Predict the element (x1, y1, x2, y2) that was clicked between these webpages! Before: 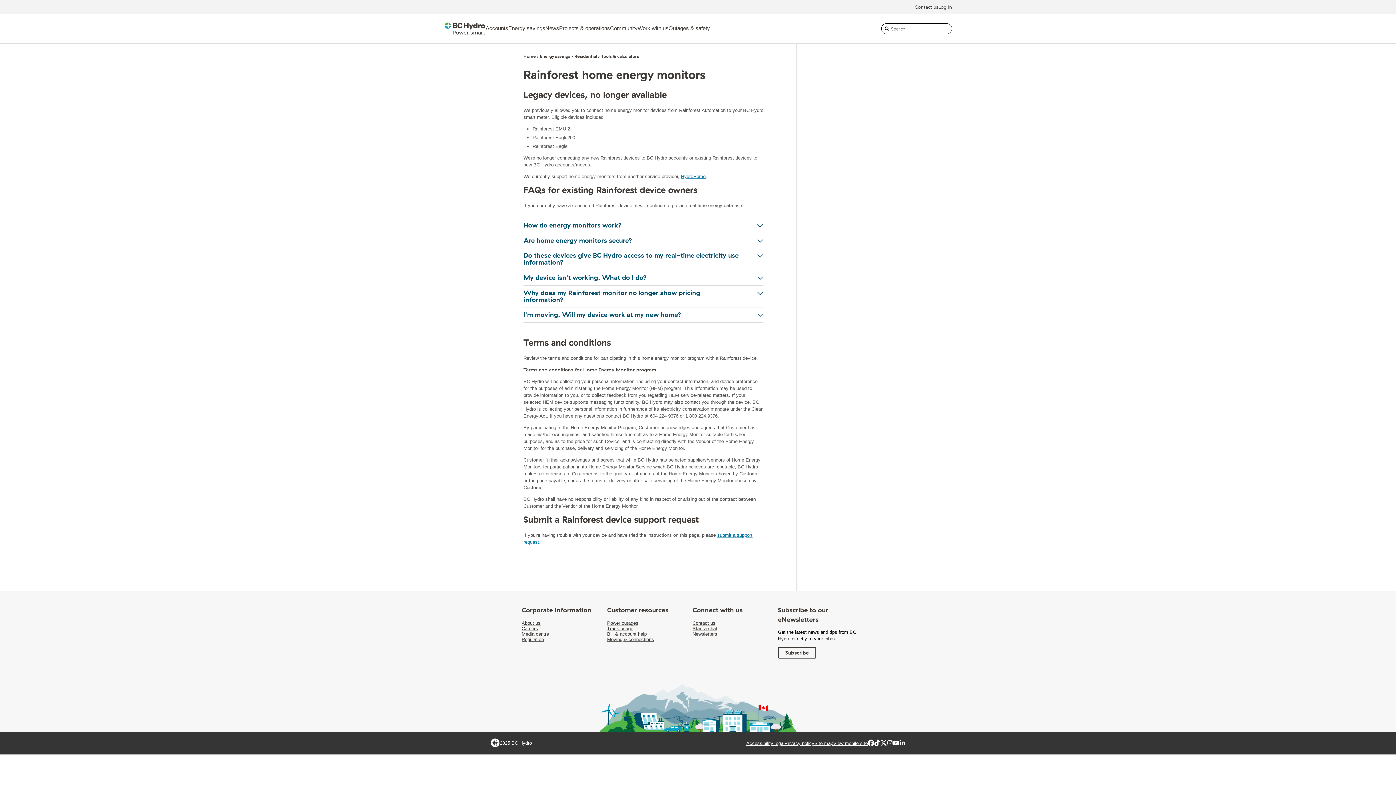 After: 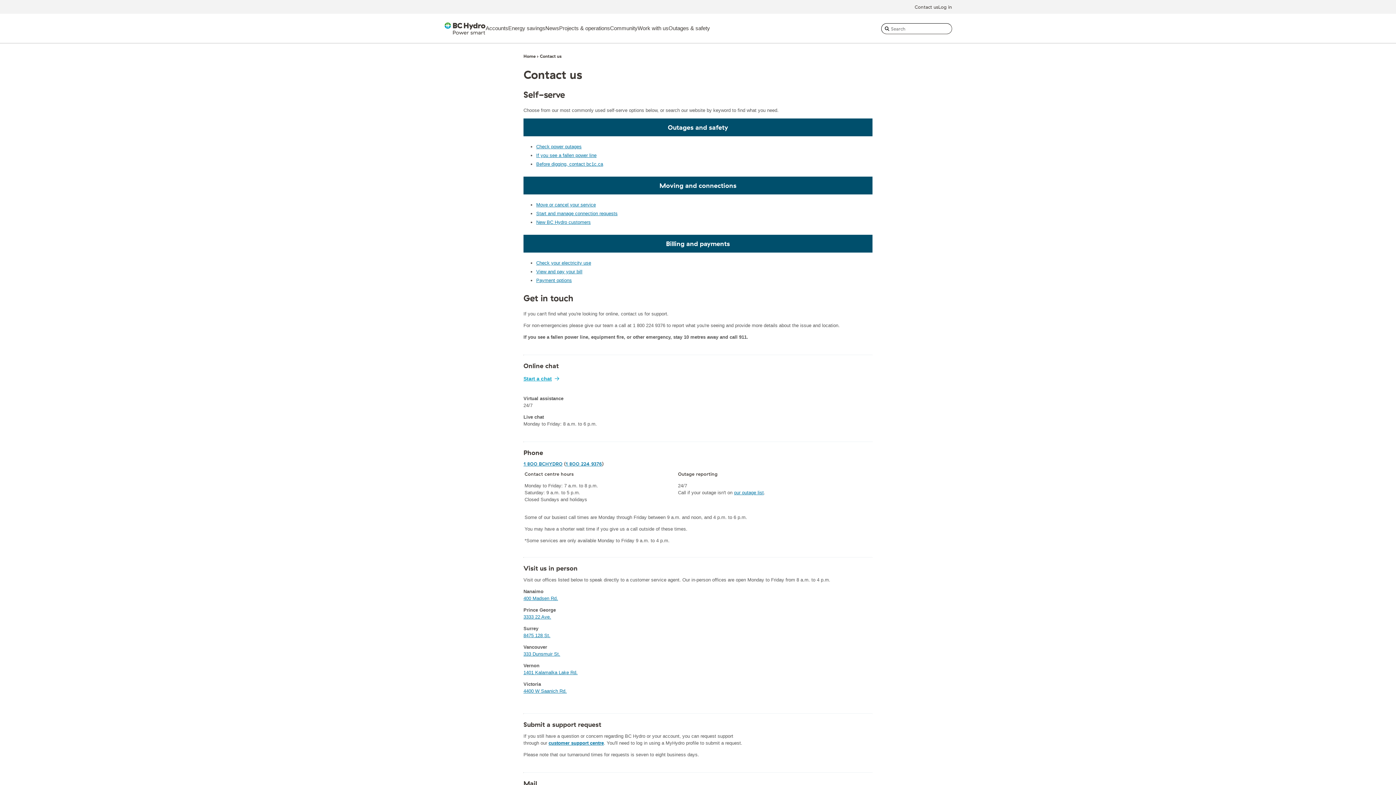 Action: bbox: (914, 4, 938, 9) label: Contact us